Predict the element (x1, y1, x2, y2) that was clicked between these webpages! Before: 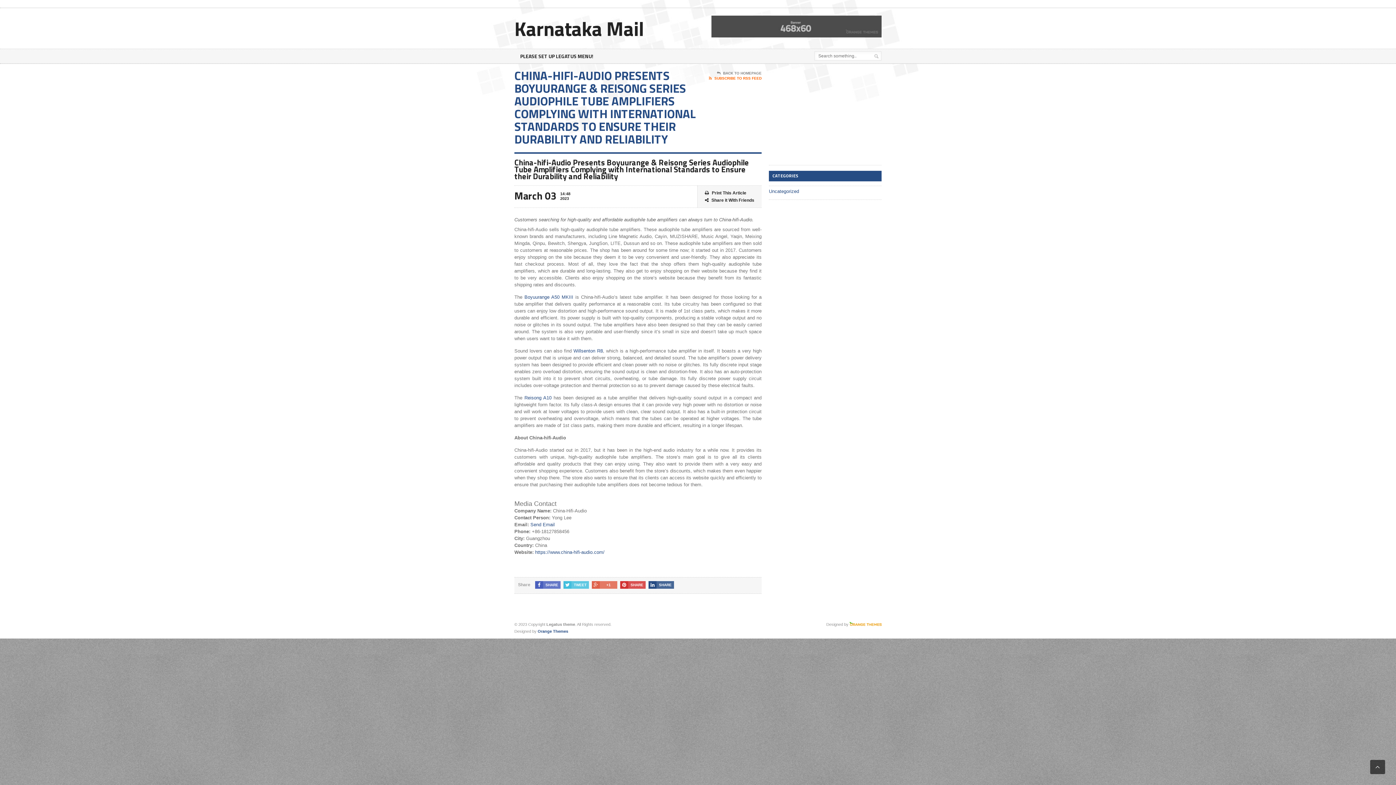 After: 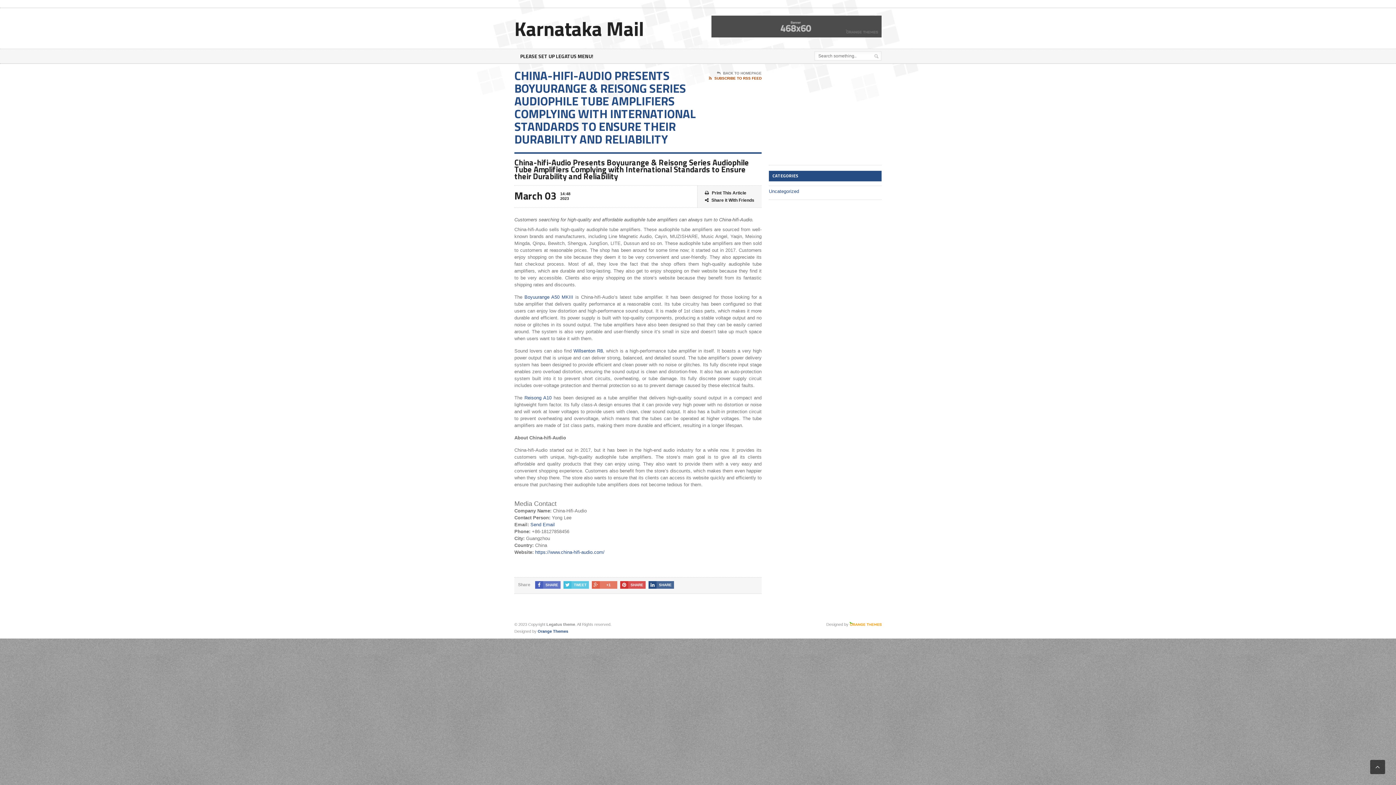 Action: label: SUBSCRIBE TO RSS FEED bbox: (709, 76, 761, 81)